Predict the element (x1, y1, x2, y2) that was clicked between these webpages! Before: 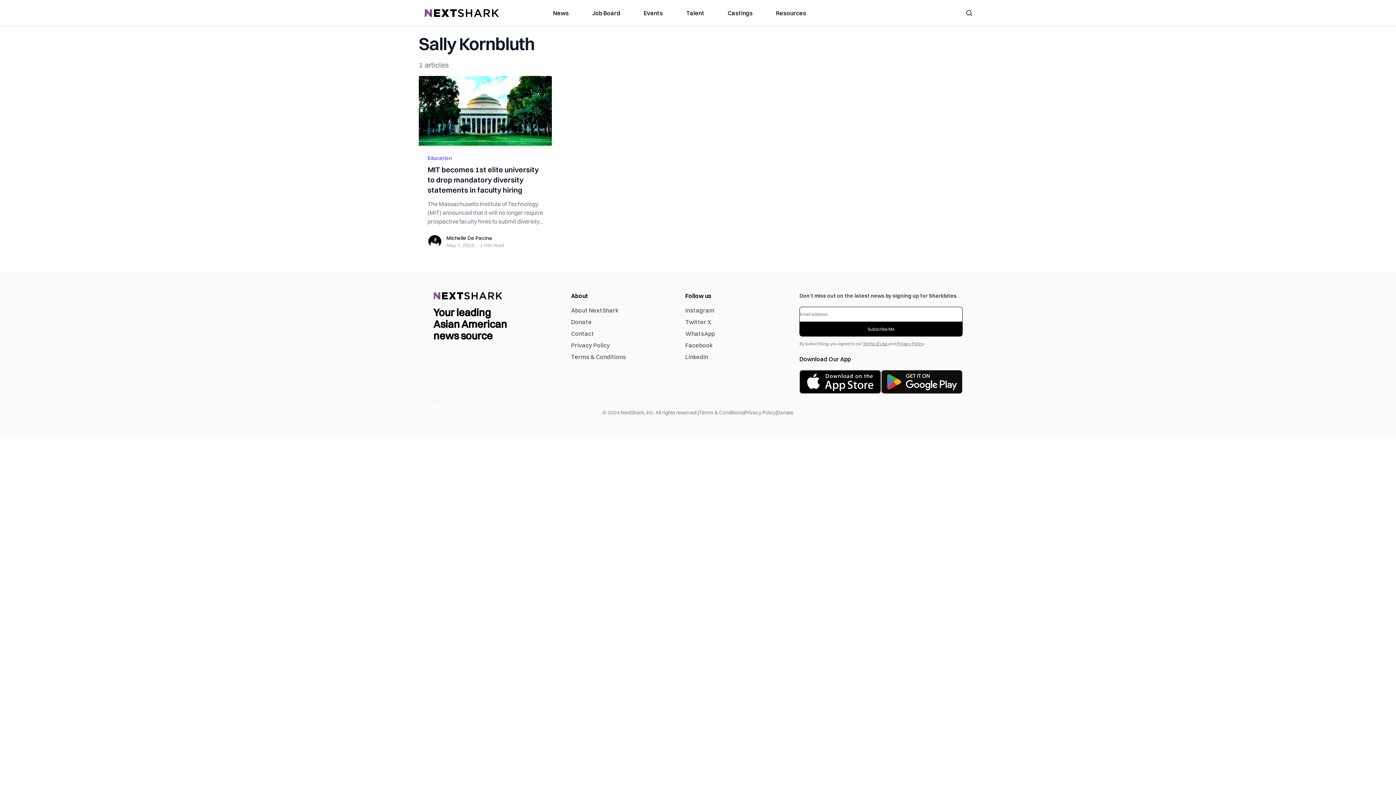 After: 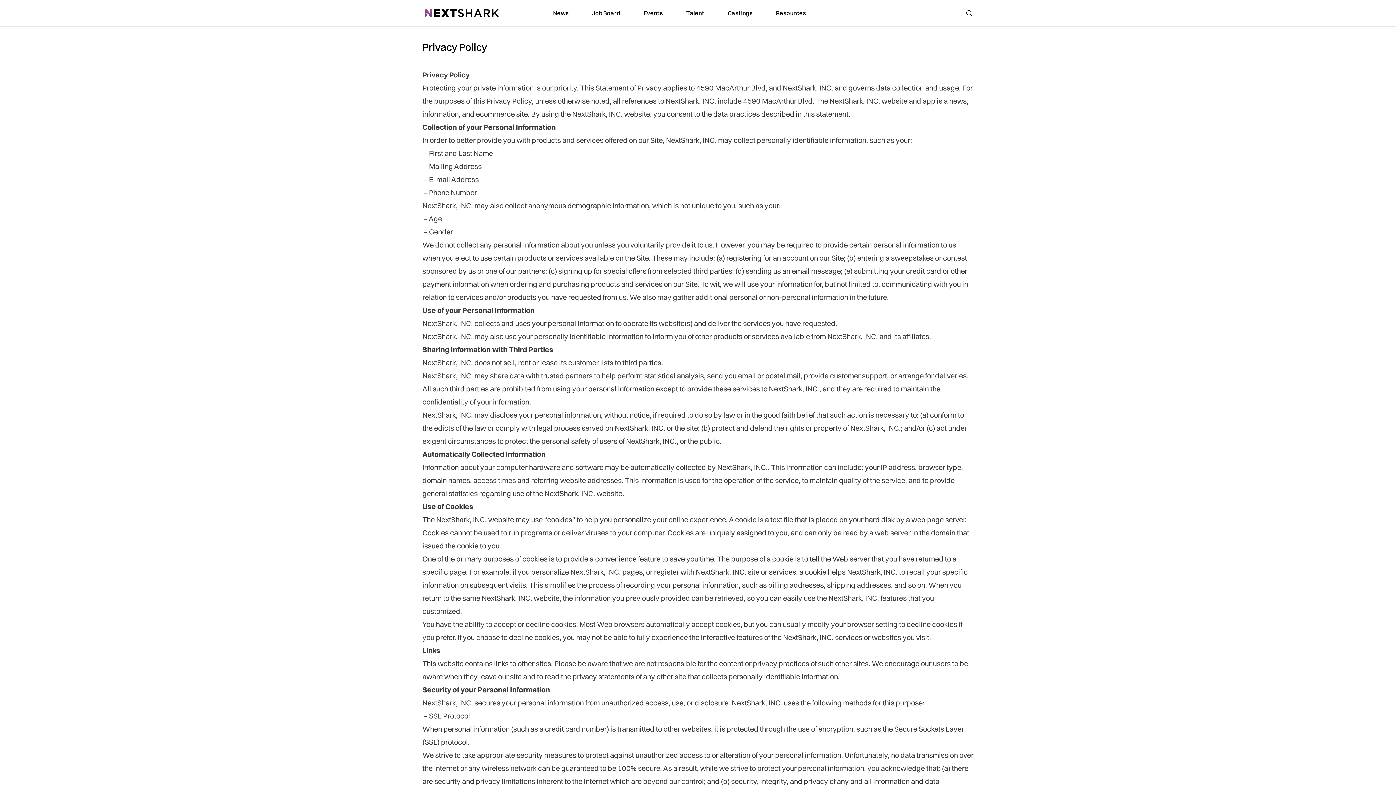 Action: bbox: (571, 341, 610, 349) label: Privacy Policy